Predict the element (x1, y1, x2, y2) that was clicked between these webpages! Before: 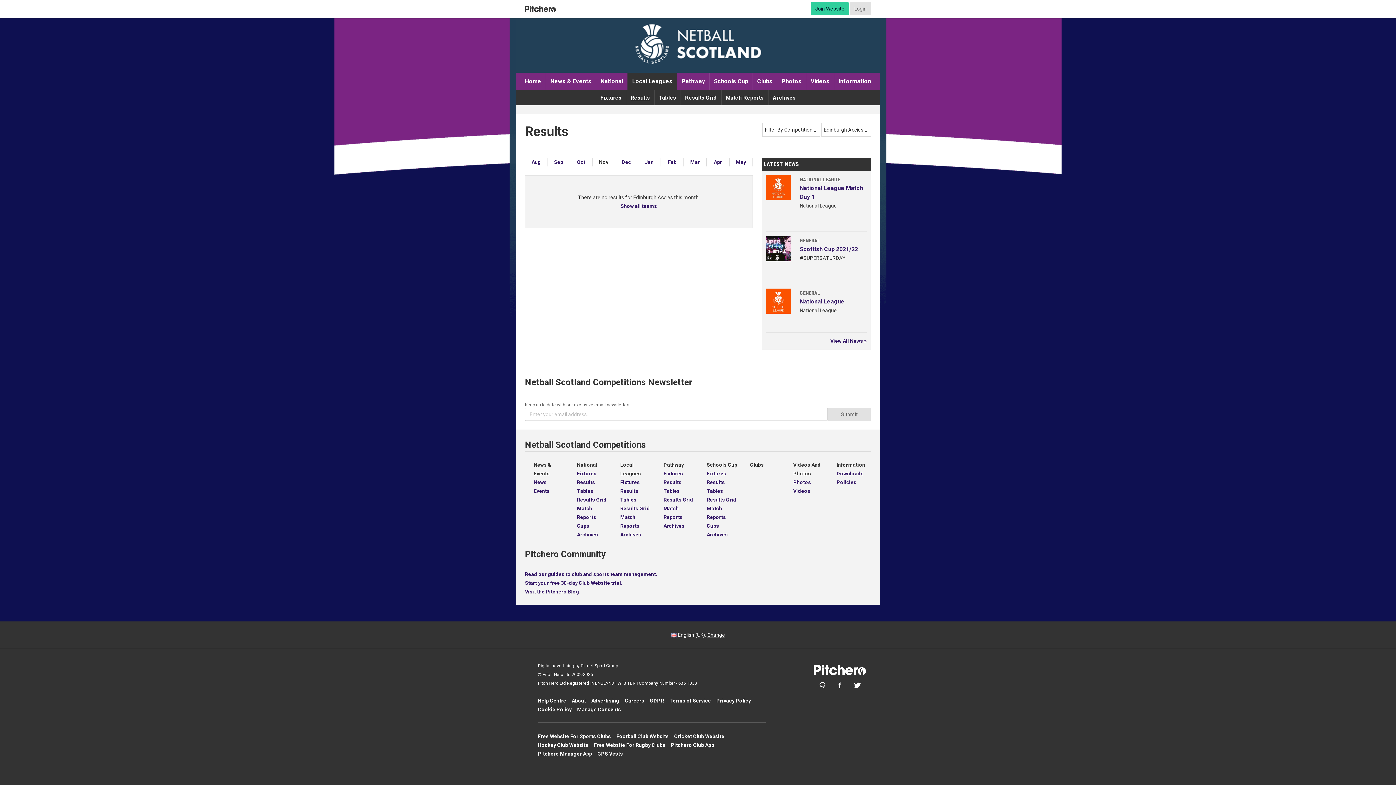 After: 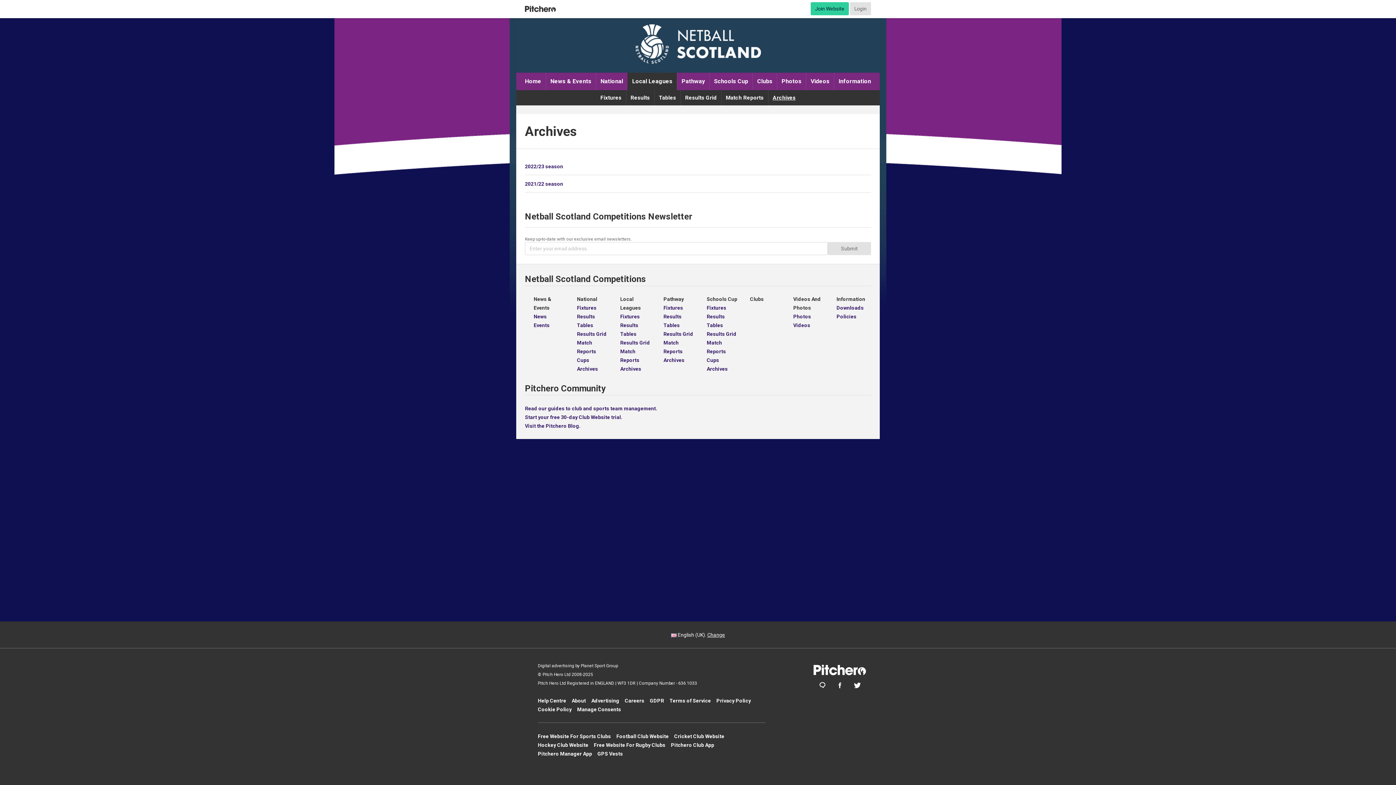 Action: label: Archives bbox: (768, 90, 800, 105)